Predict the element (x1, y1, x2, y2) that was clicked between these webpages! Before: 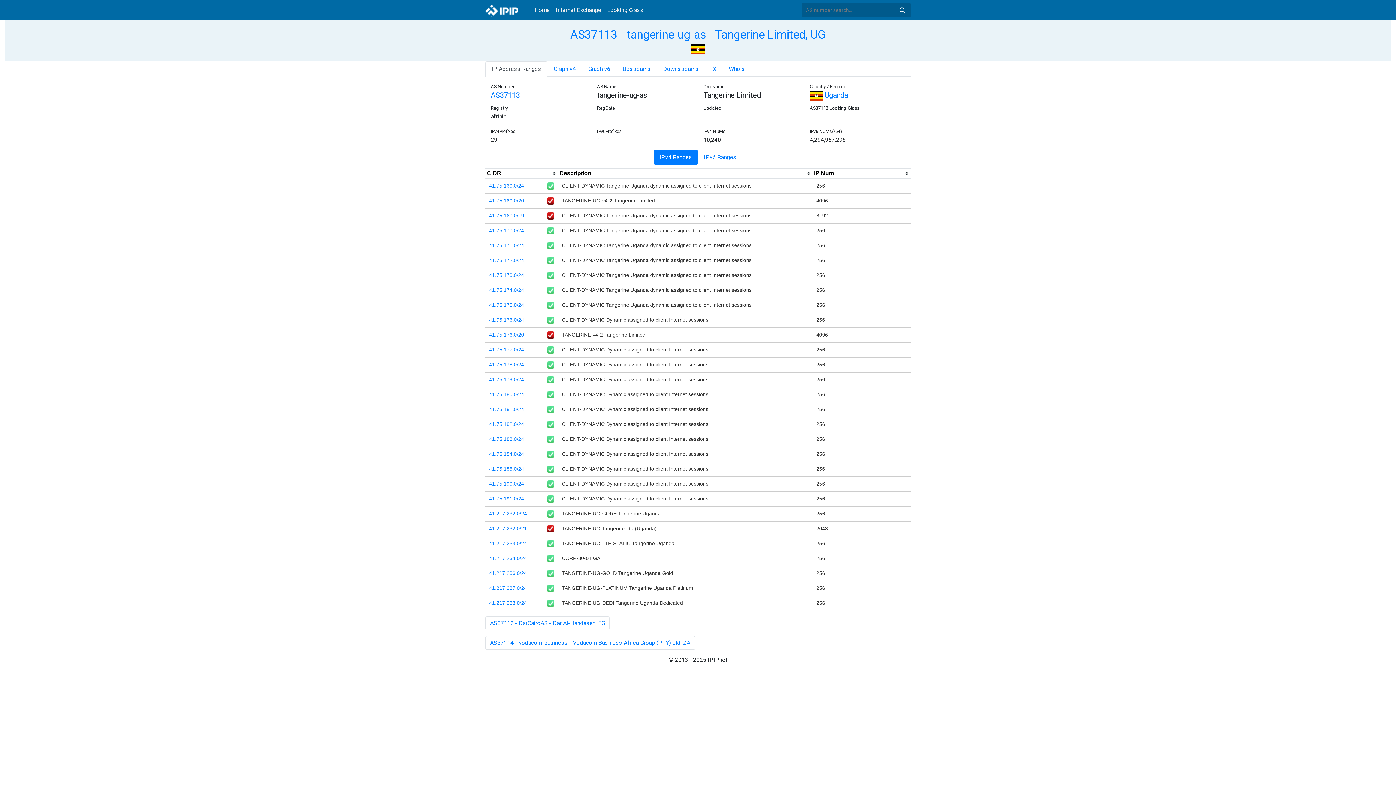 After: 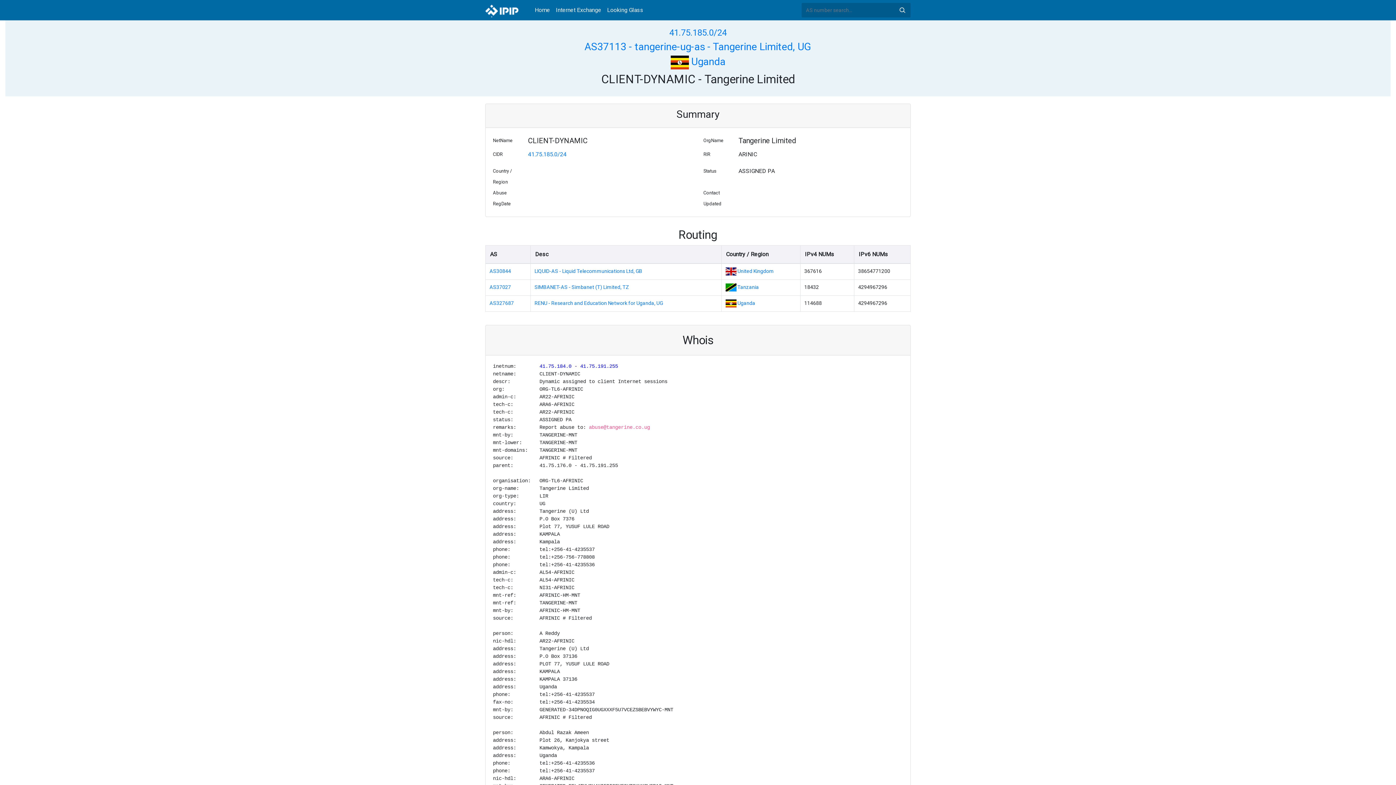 Action: label: 41.75.185.0/24 bbox: (489, 466, 524, 472)